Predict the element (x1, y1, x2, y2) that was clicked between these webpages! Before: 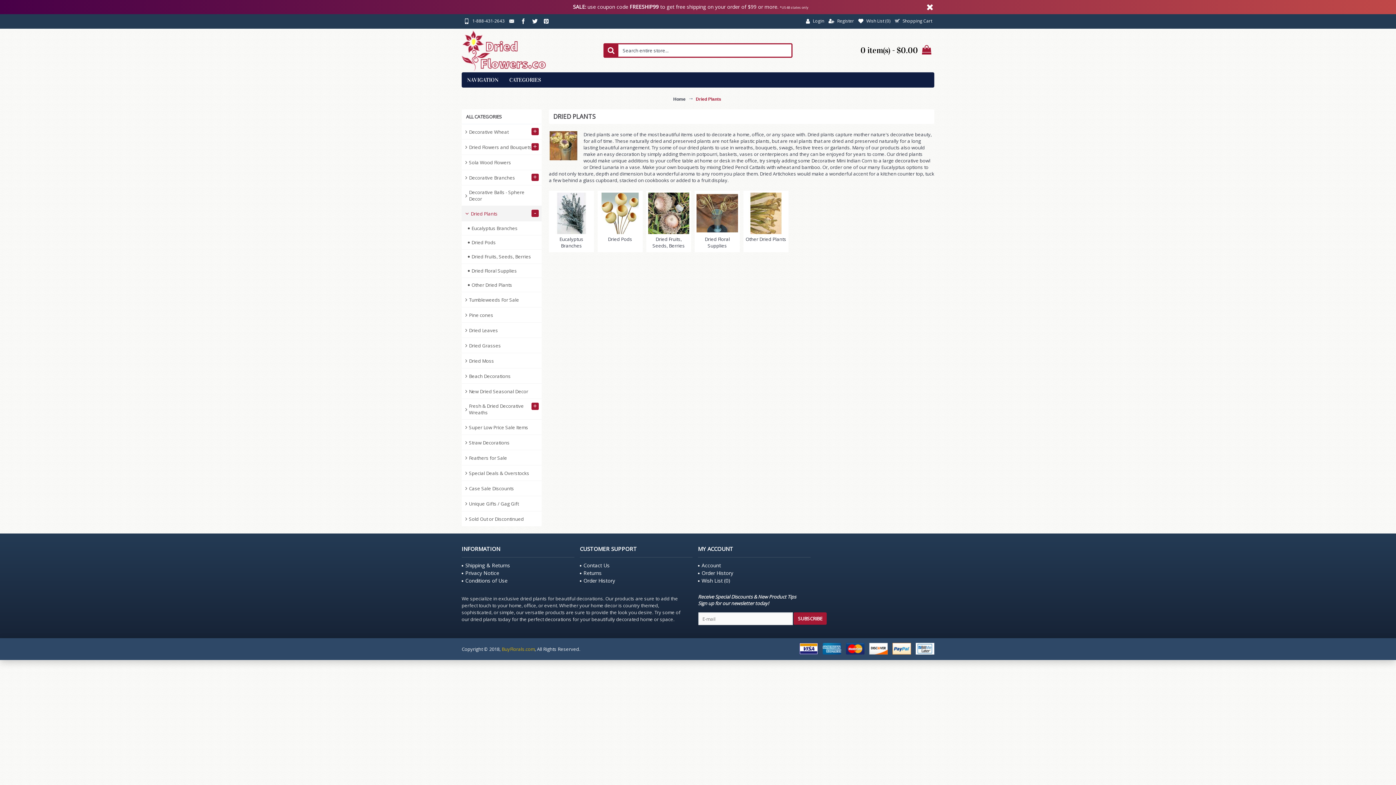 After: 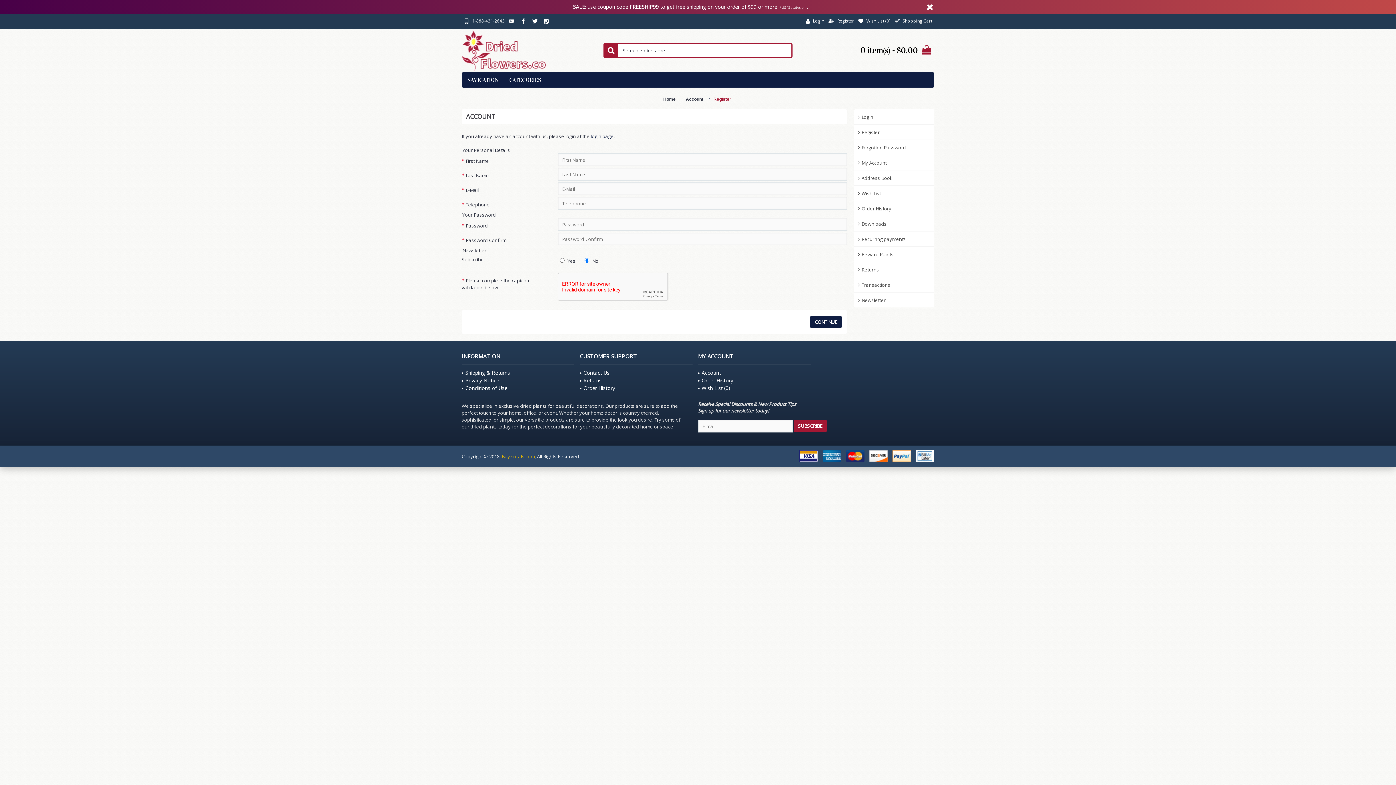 Action: bbox: (826, 14, 856, 28) label:  Register